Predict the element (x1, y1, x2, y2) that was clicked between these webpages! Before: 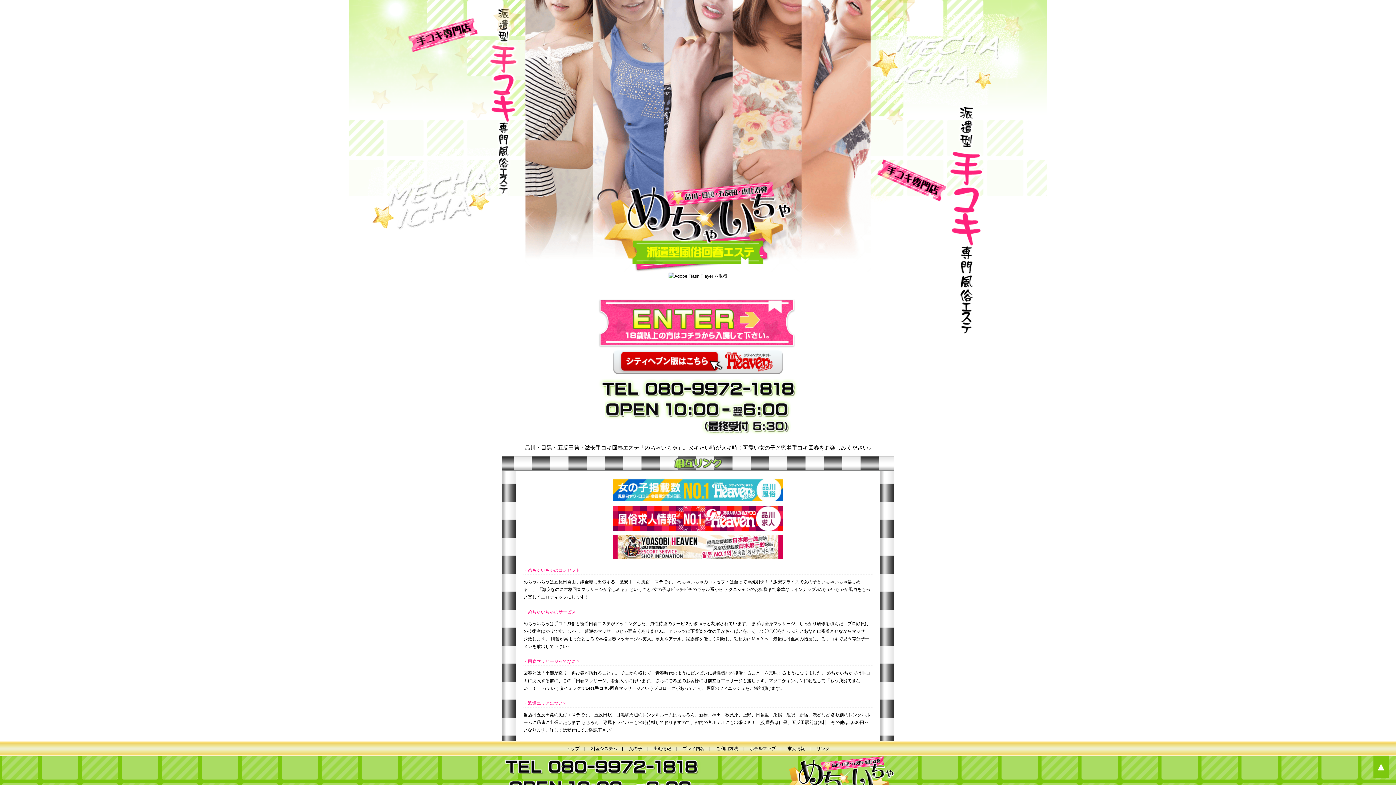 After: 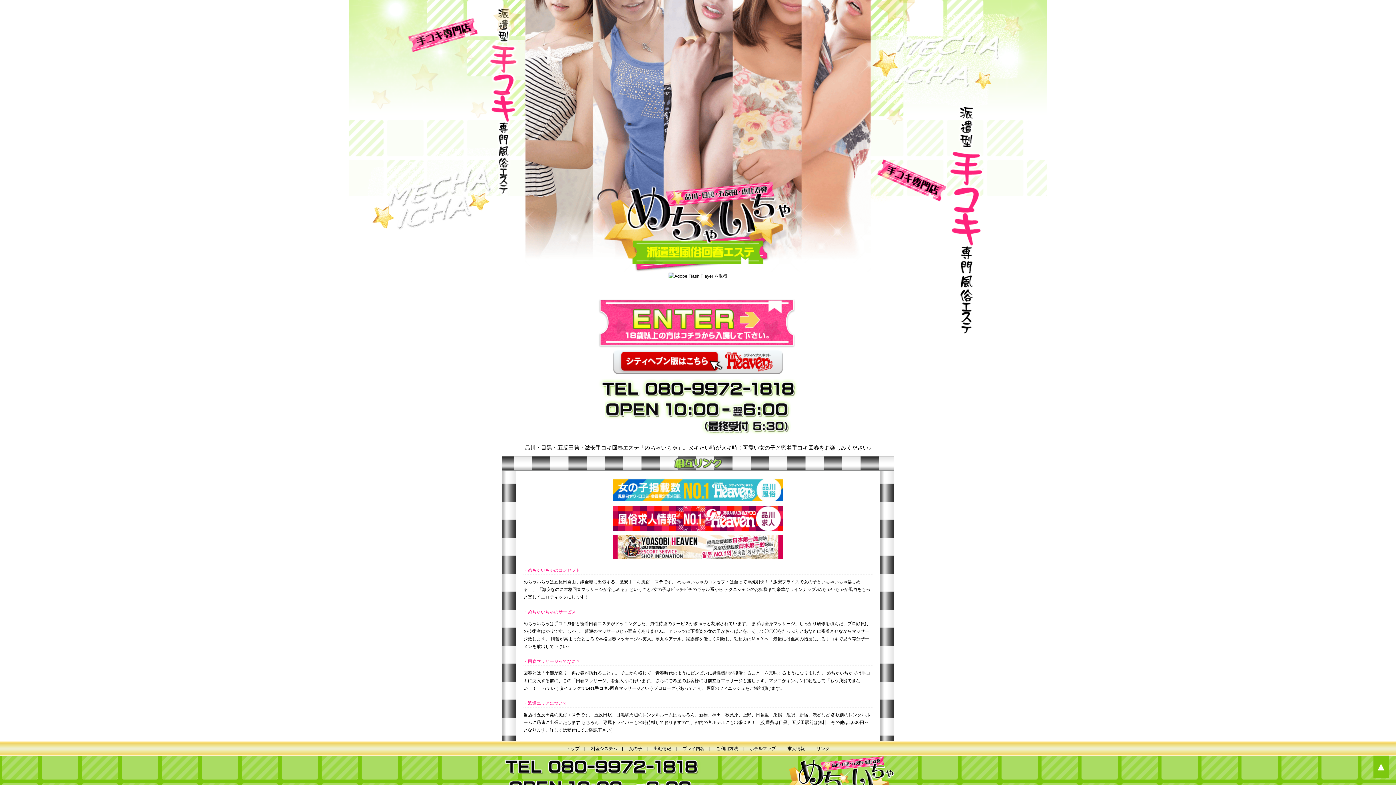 Action: bbox: (653, 746, 671, 751) label: 出勤情報